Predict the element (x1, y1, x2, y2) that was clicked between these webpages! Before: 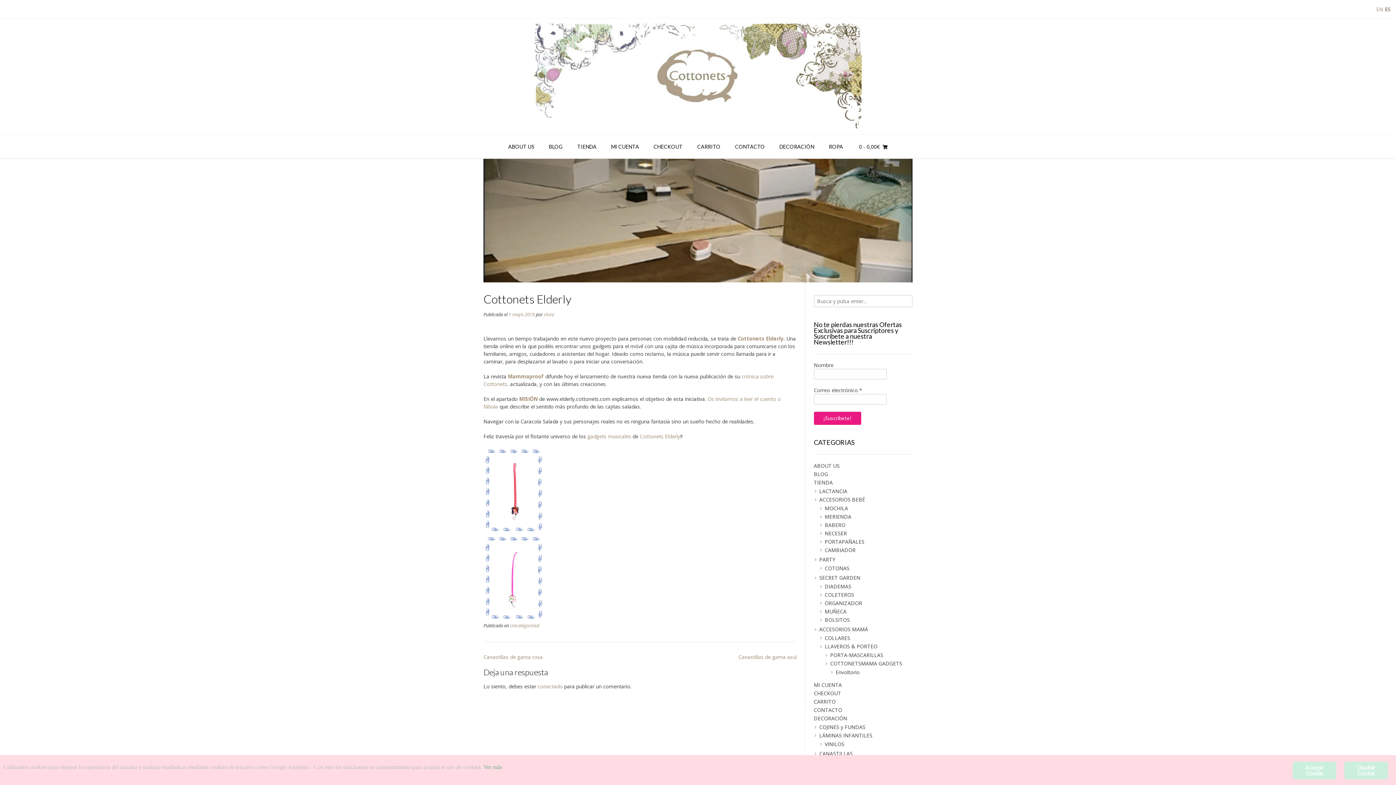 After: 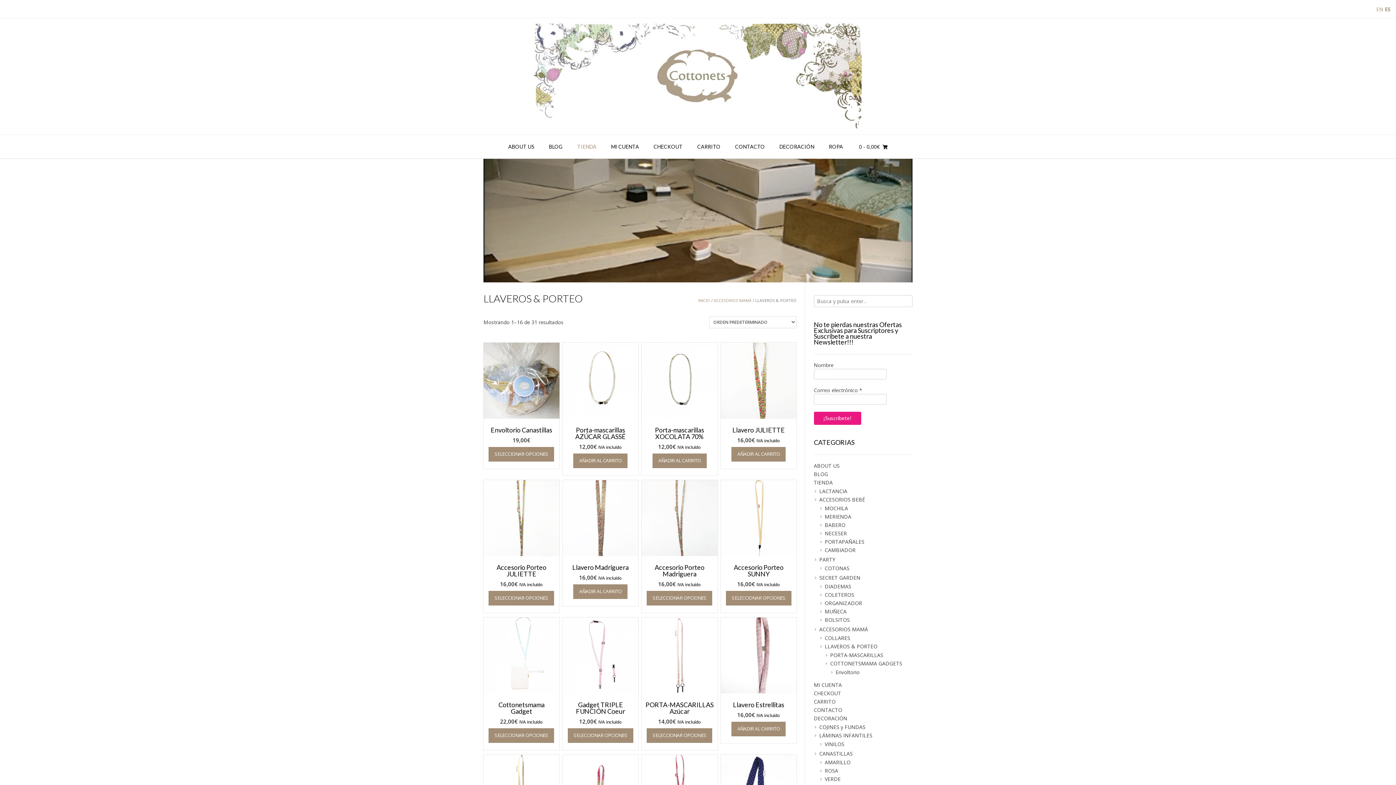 Action: bbox: (824, 642, 912, 650) label: LLAVEROS & PORTEO